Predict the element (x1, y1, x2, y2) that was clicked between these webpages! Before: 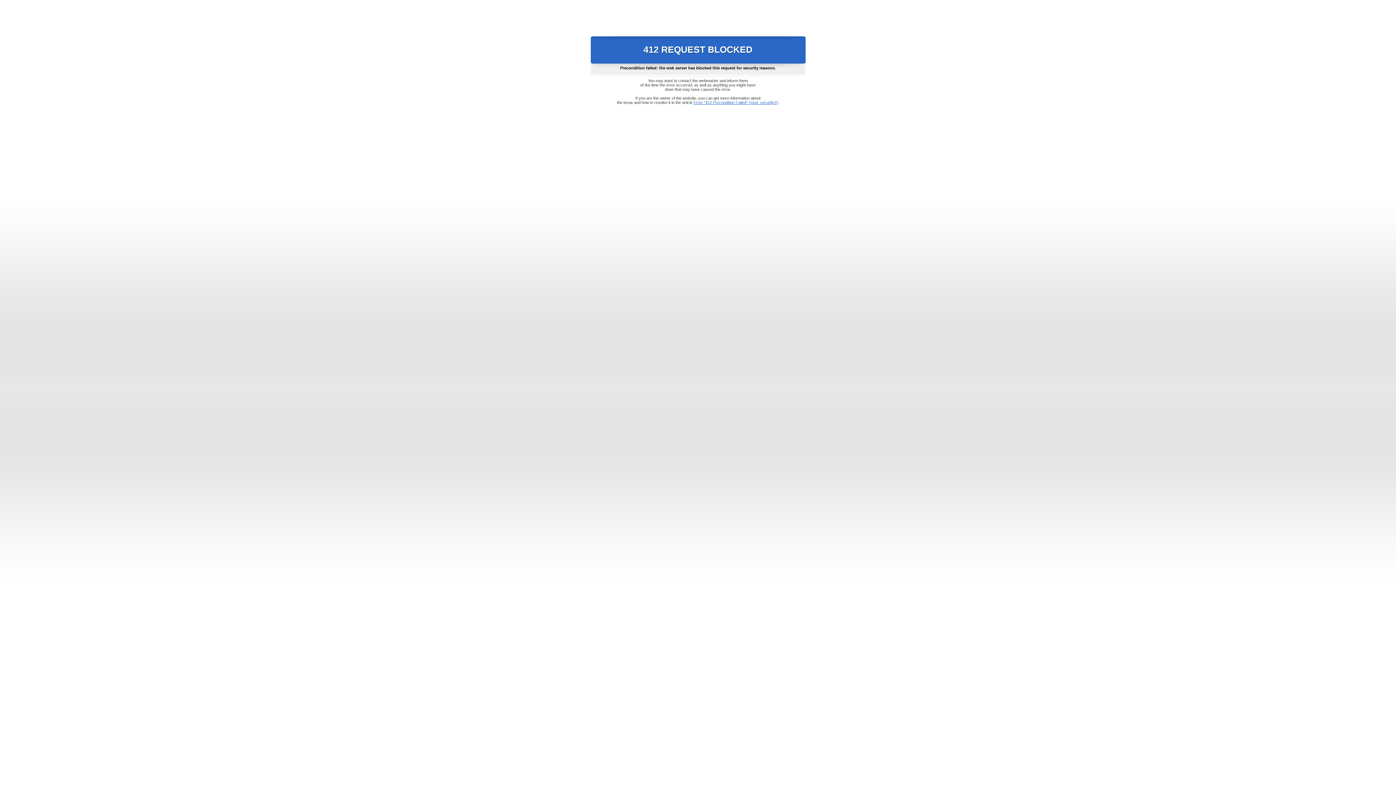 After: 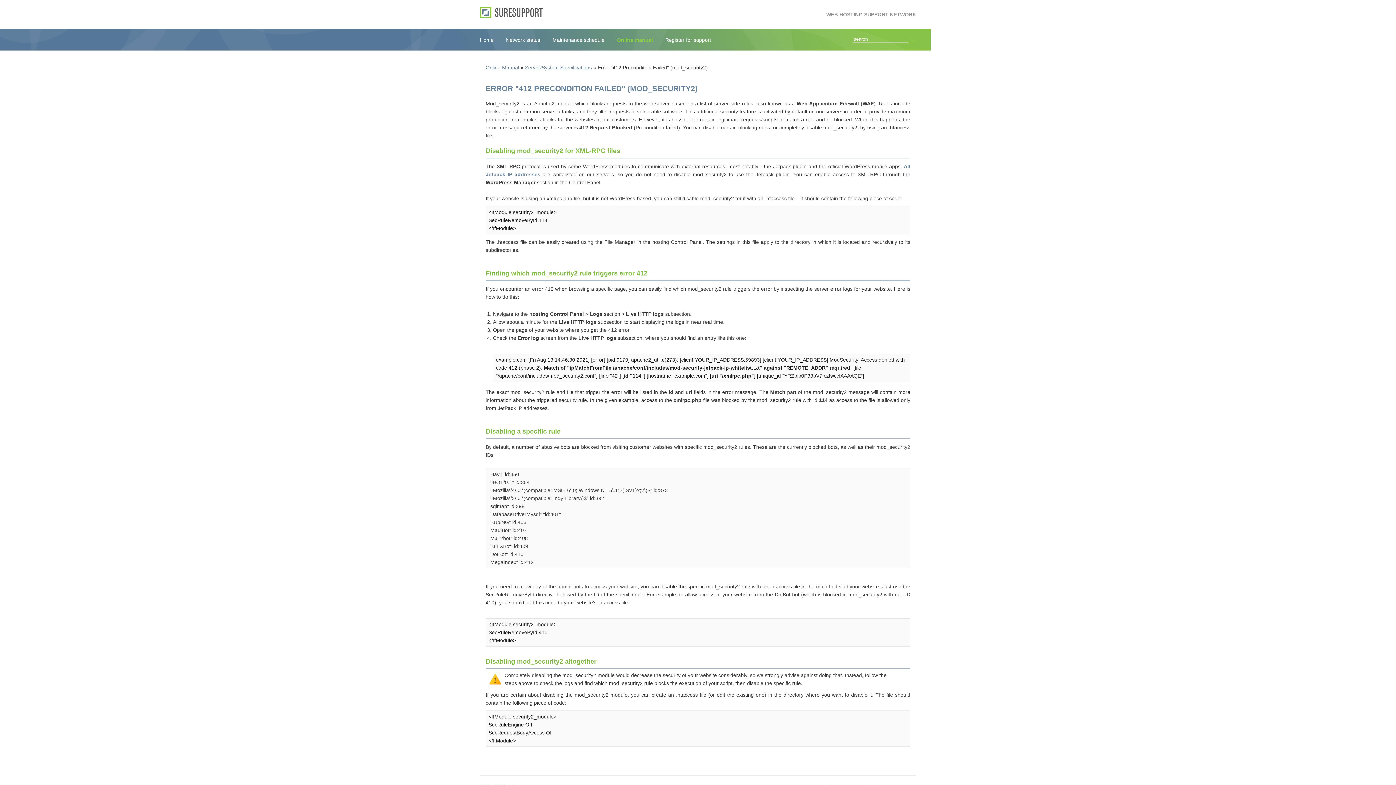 Action: label: Error "412 Precondition Failed" (mod_security2) bbox: (693, 100, 778, 104)